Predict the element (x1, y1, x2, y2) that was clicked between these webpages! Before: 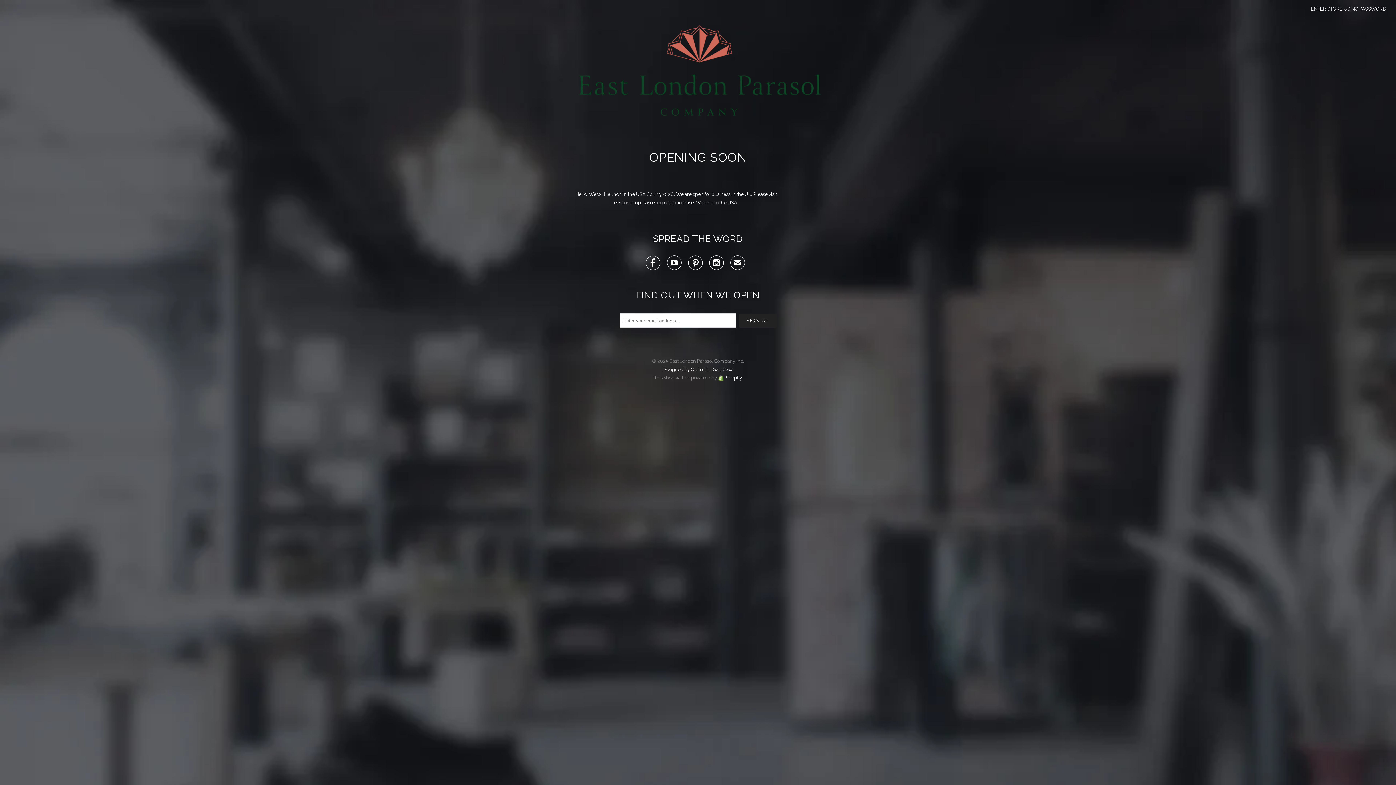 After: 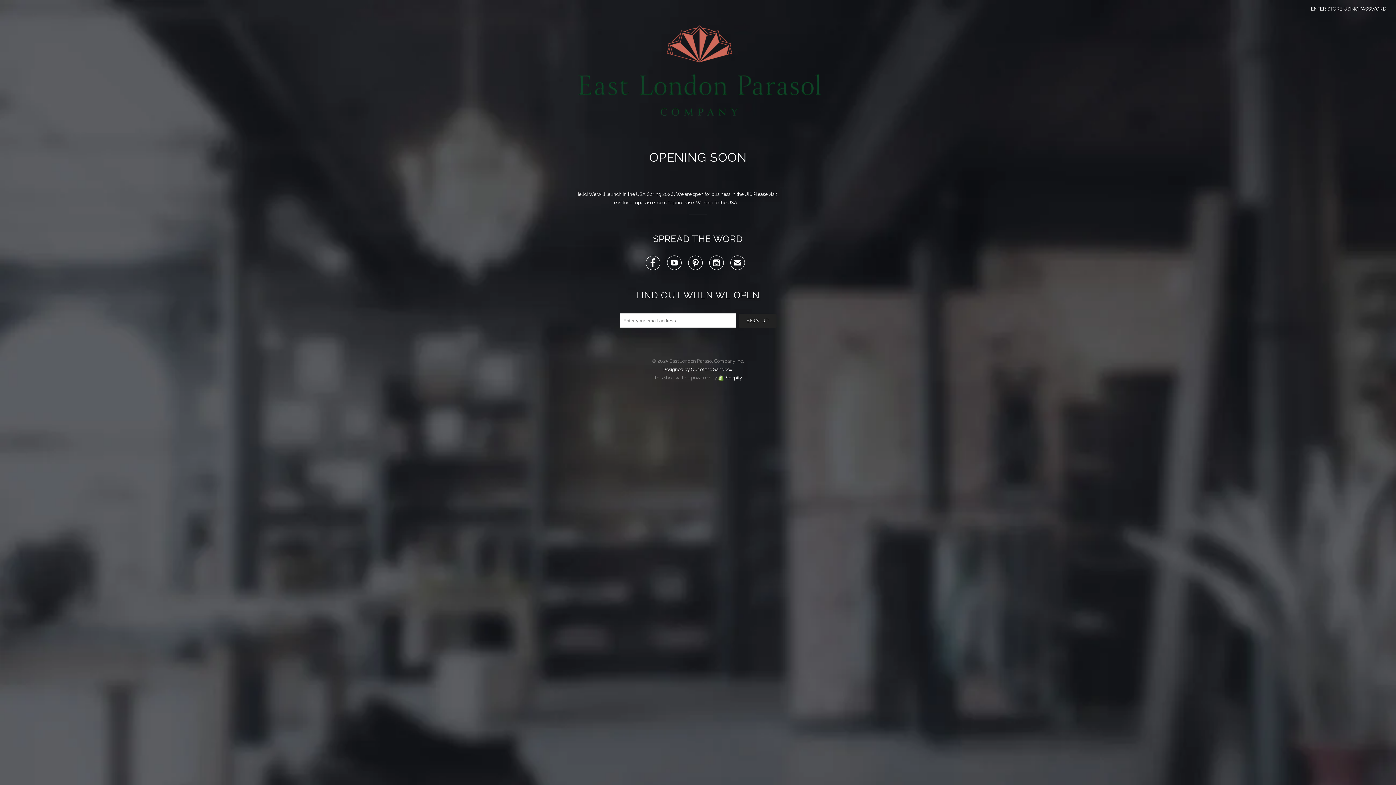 Action: bbox: (709, 260, 724, 269) label: 